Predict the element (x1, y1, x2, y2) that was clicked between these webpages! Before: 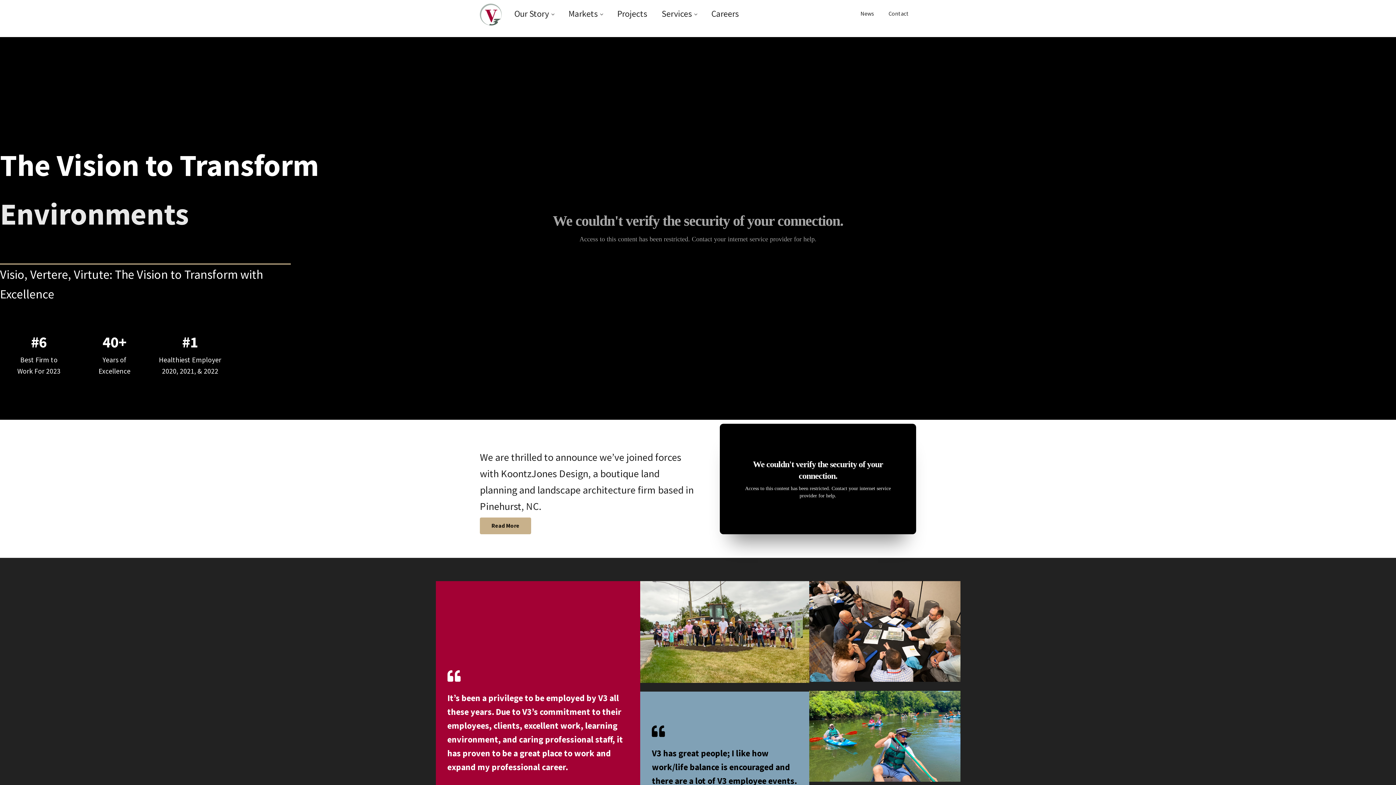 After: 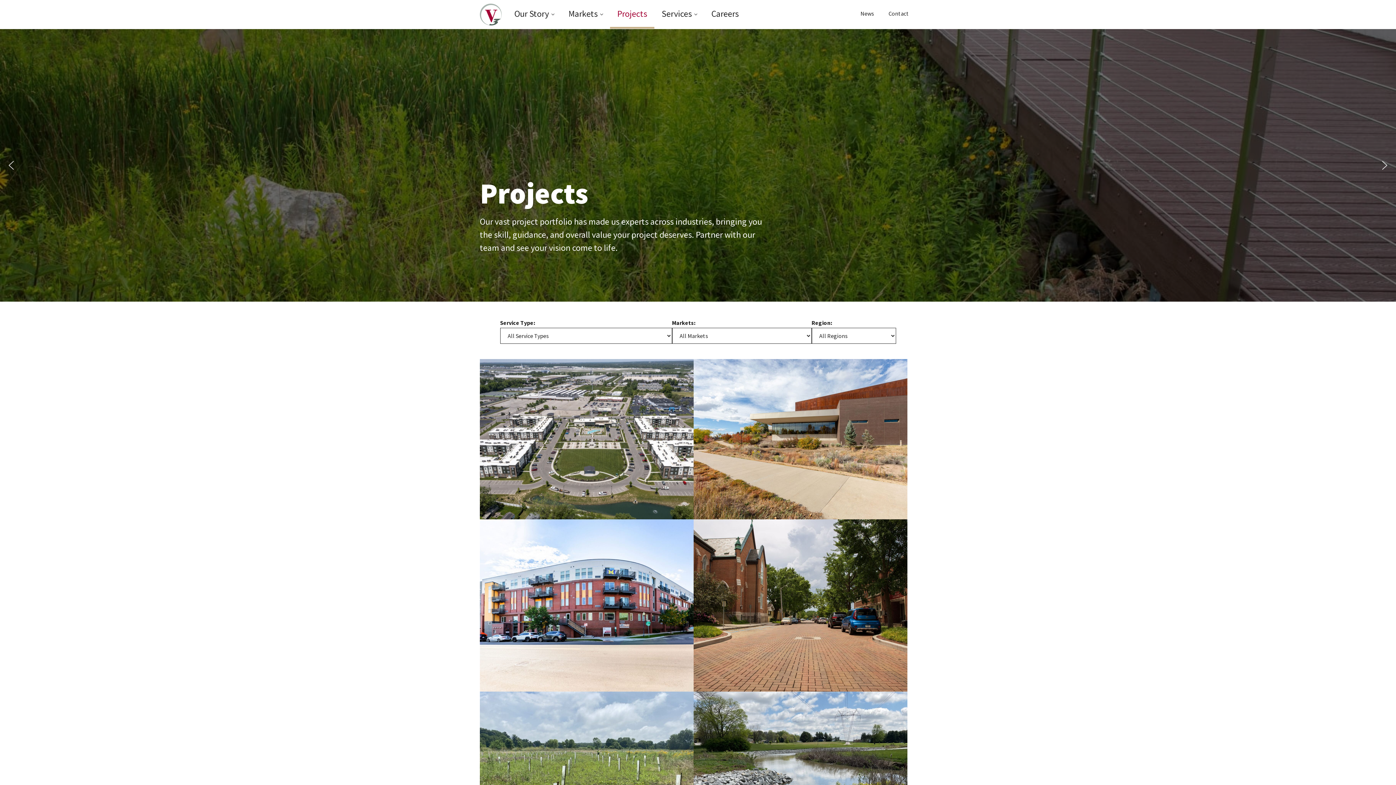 Action: bbox: (610, 0, 654, 28) label: Projects